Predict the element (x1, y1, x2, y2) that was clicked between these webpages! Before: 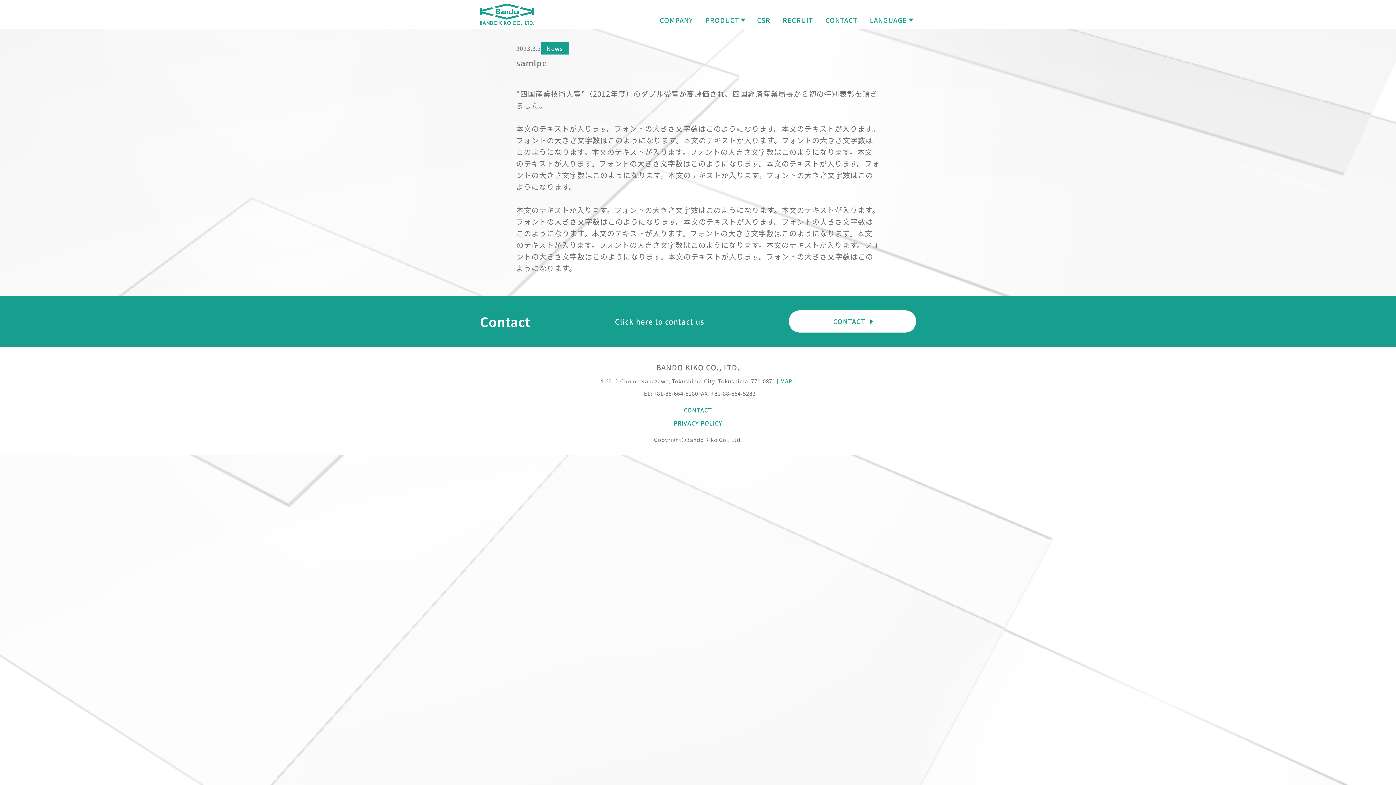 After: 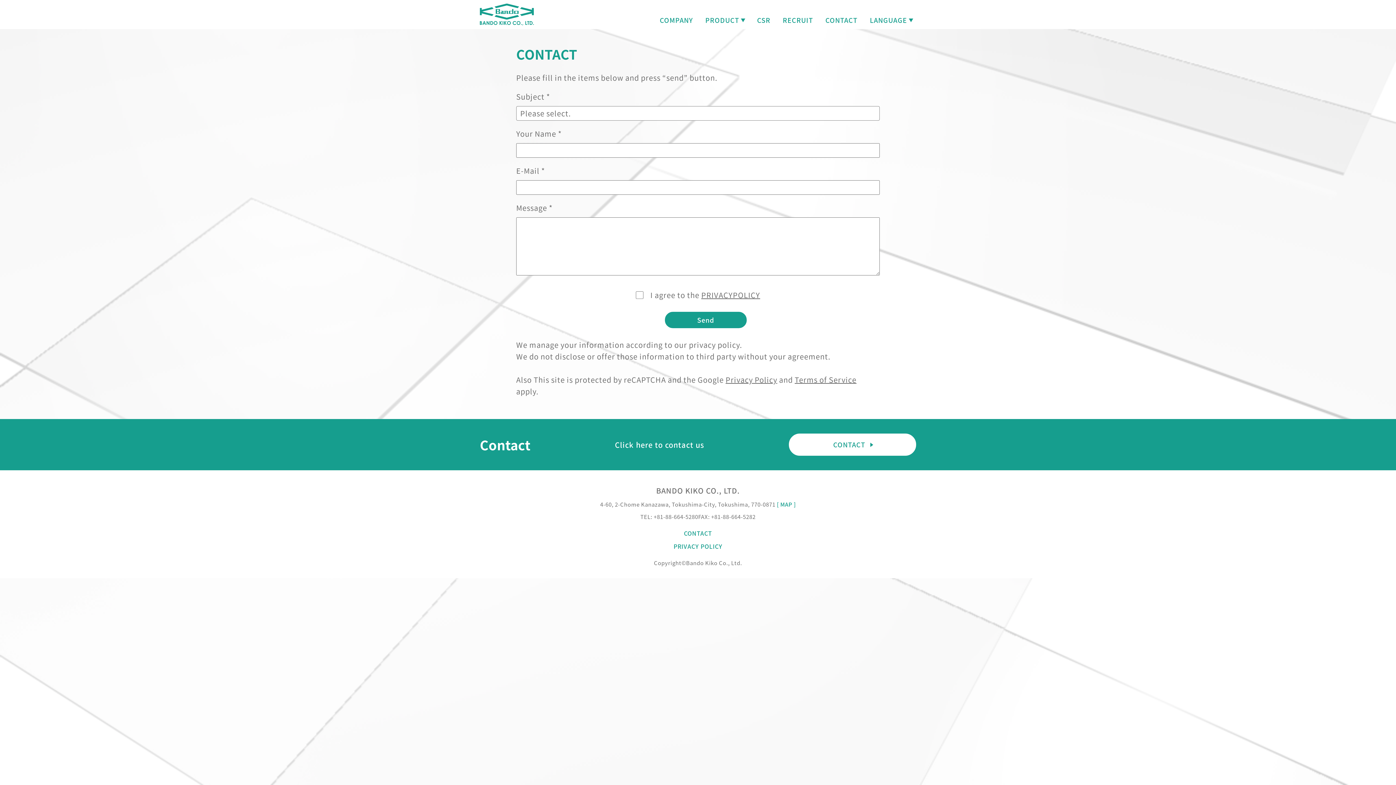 Action: label: CONTACT bbox: (821, 11, 861, 28)